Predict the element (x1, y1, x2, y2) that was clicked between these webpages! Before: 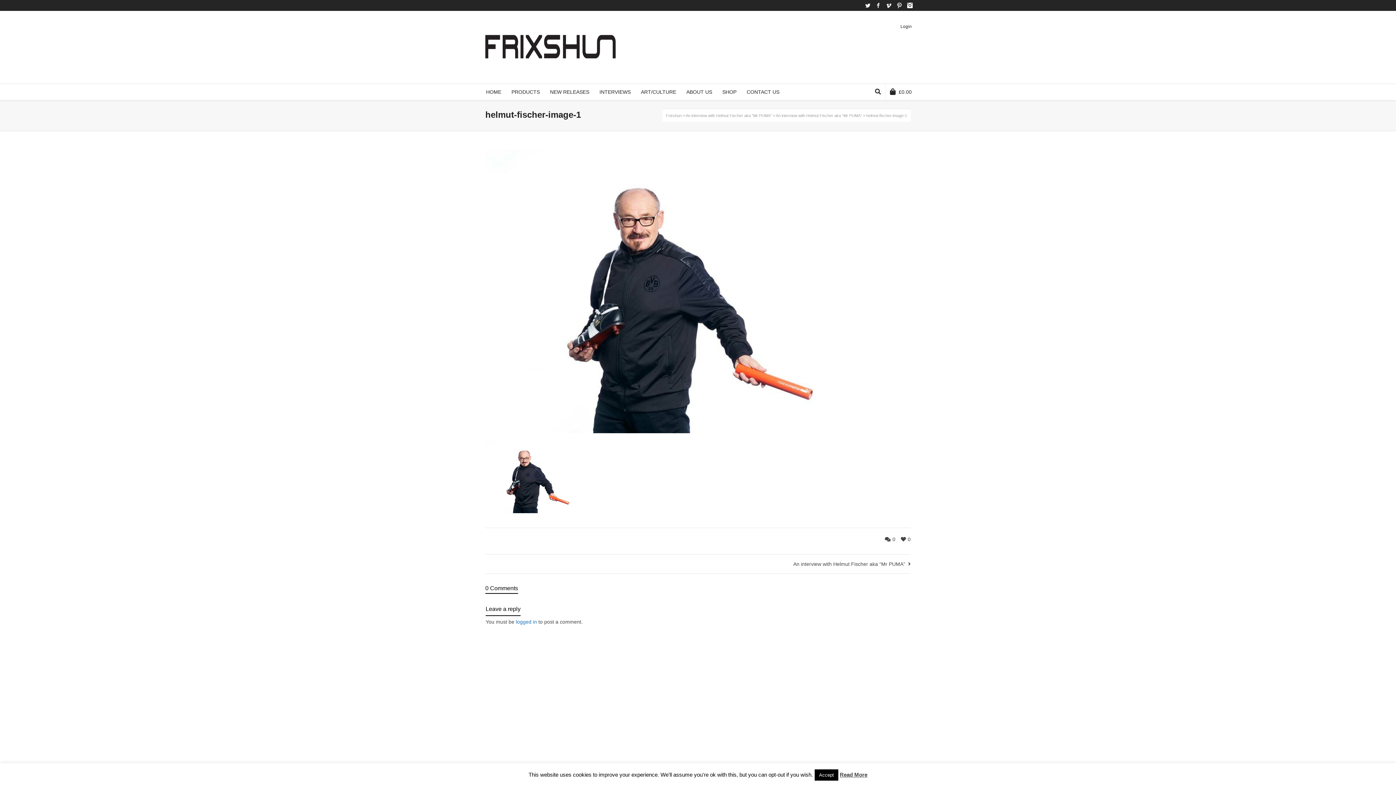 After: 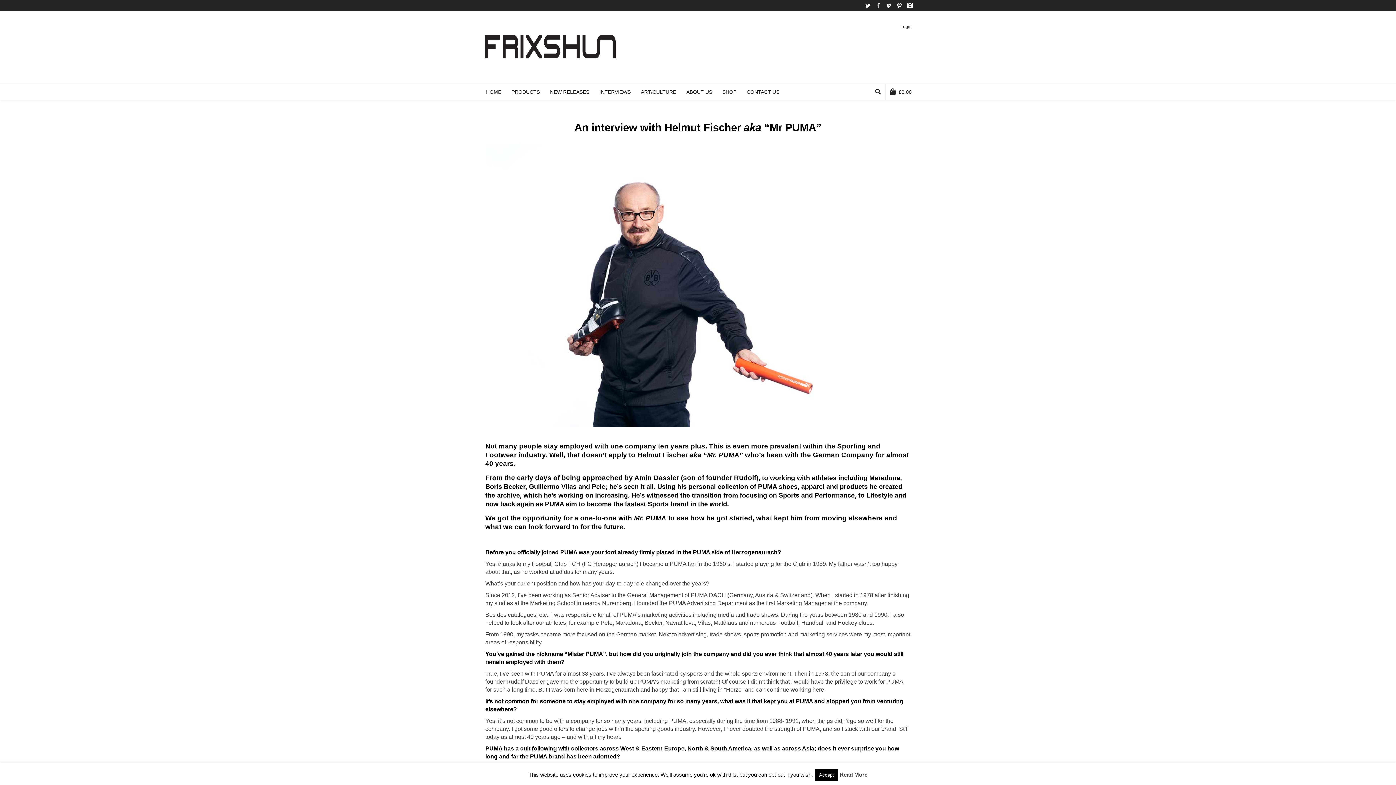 Action: bbox: (776, 113, 862, 117) label: An interview with Helmut Fischer aka “Mr PUMA”